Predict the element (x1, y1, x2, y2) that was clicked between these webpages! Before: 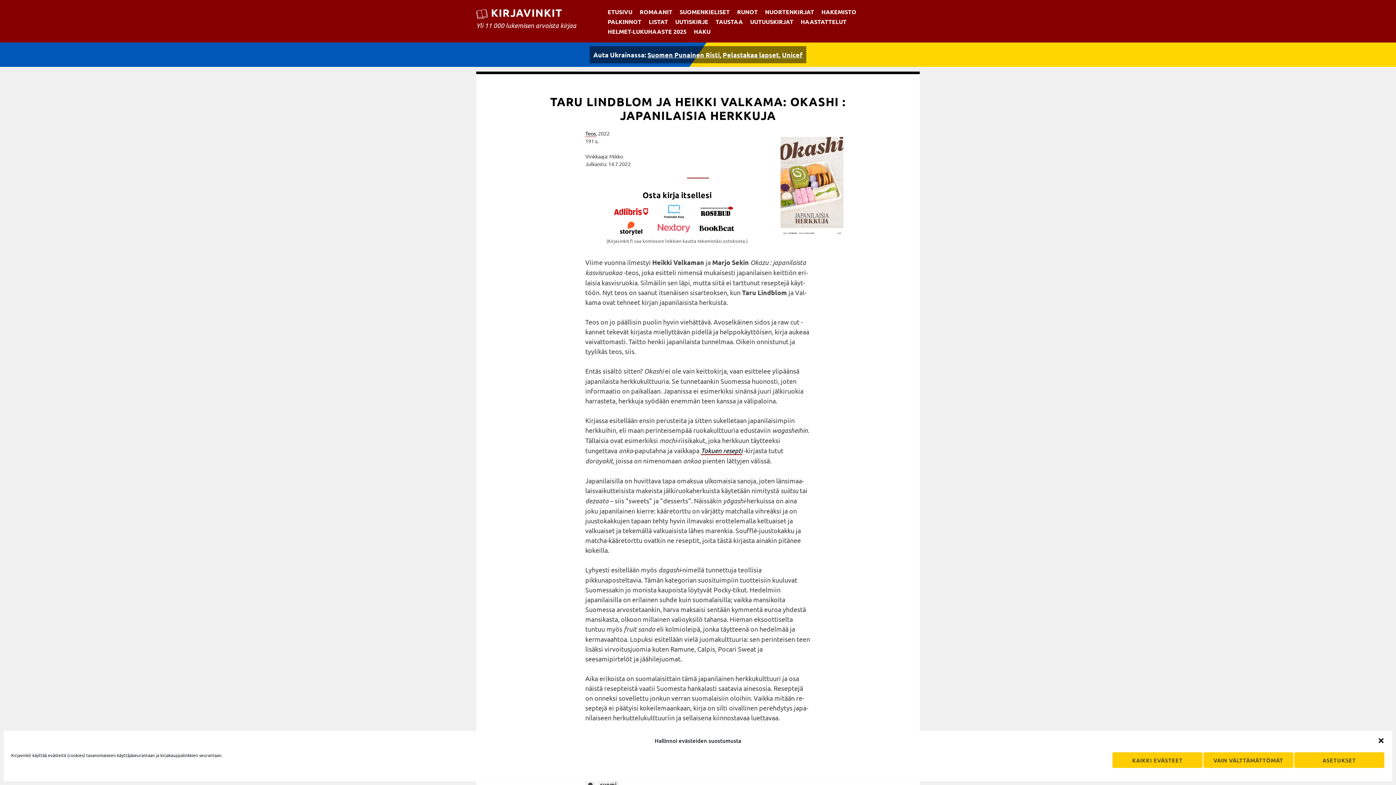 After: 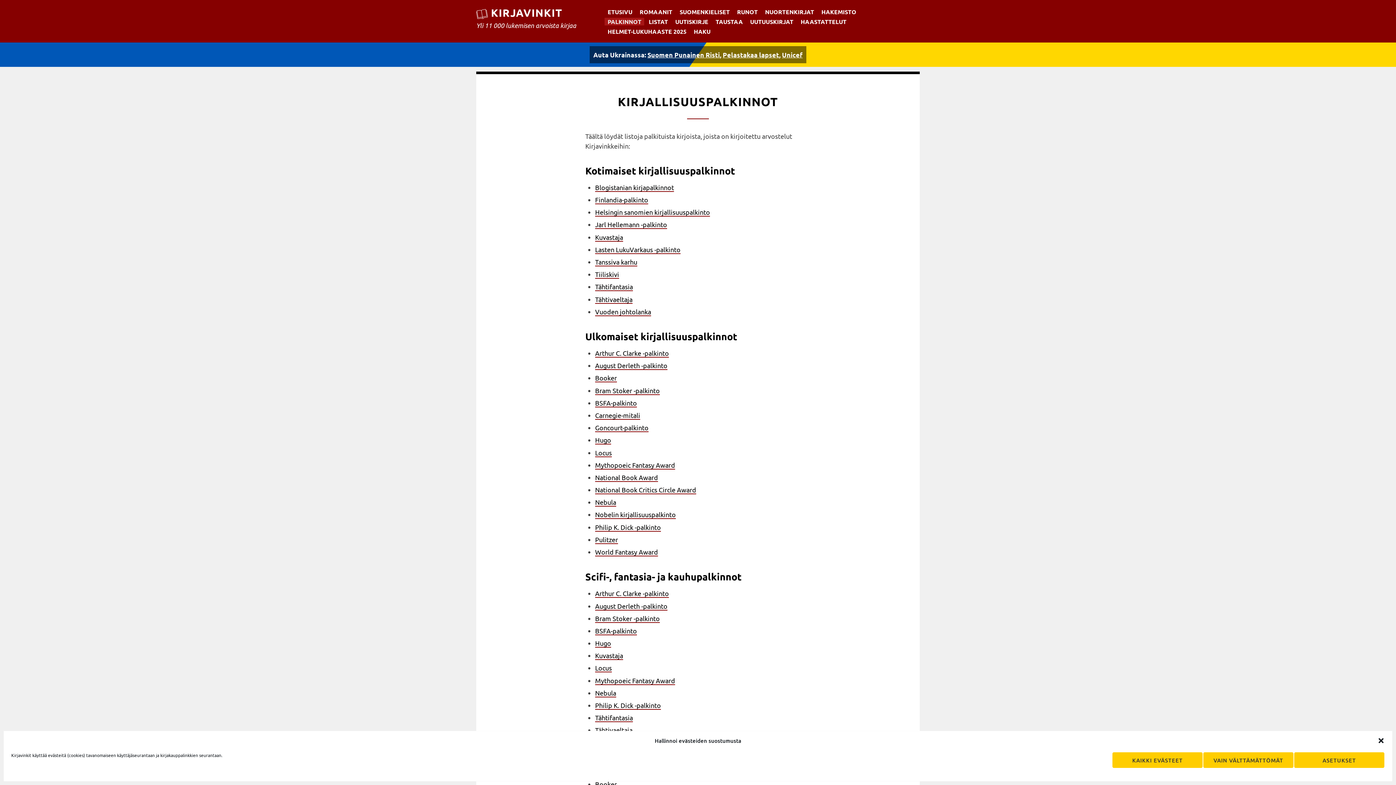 Action: label: PALKINNOT bbox: (604, 17, 644, 25)